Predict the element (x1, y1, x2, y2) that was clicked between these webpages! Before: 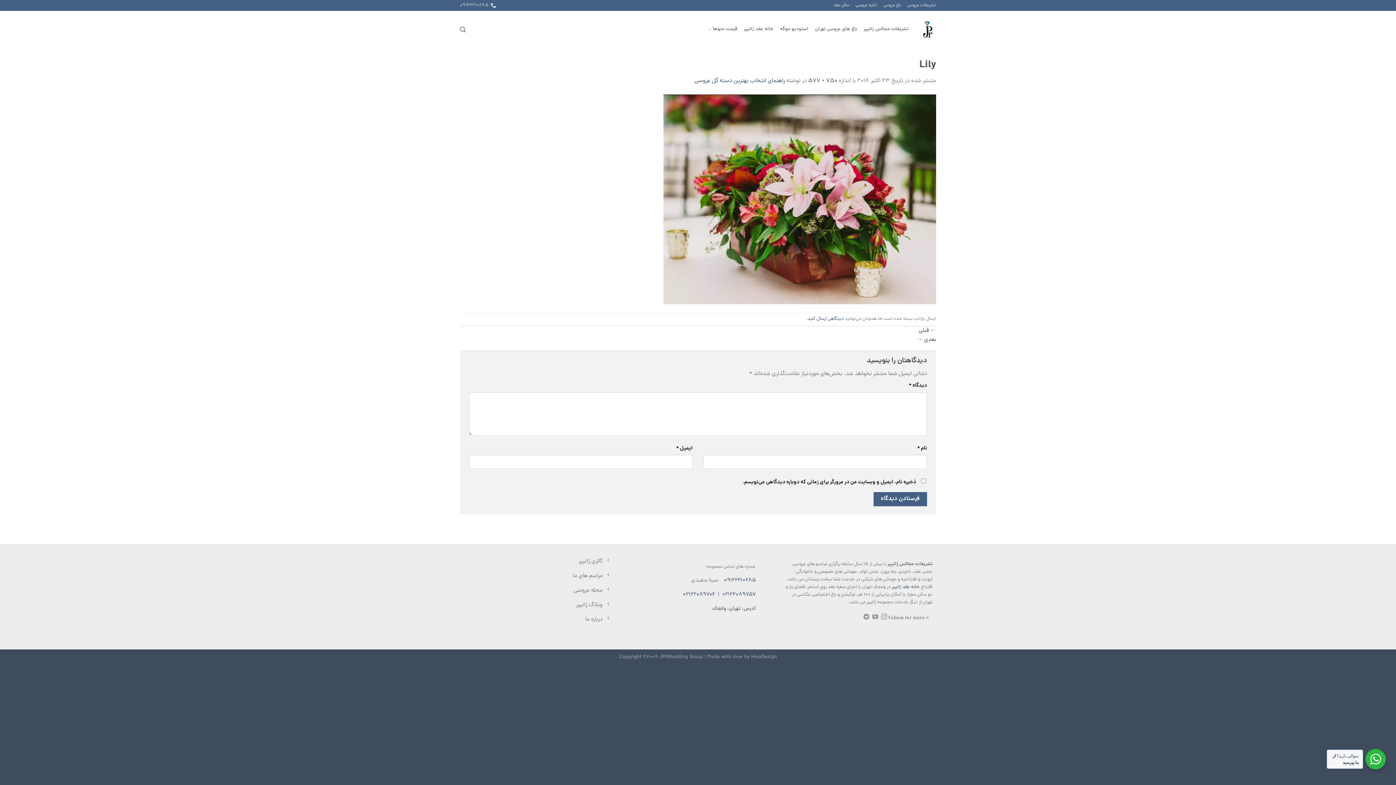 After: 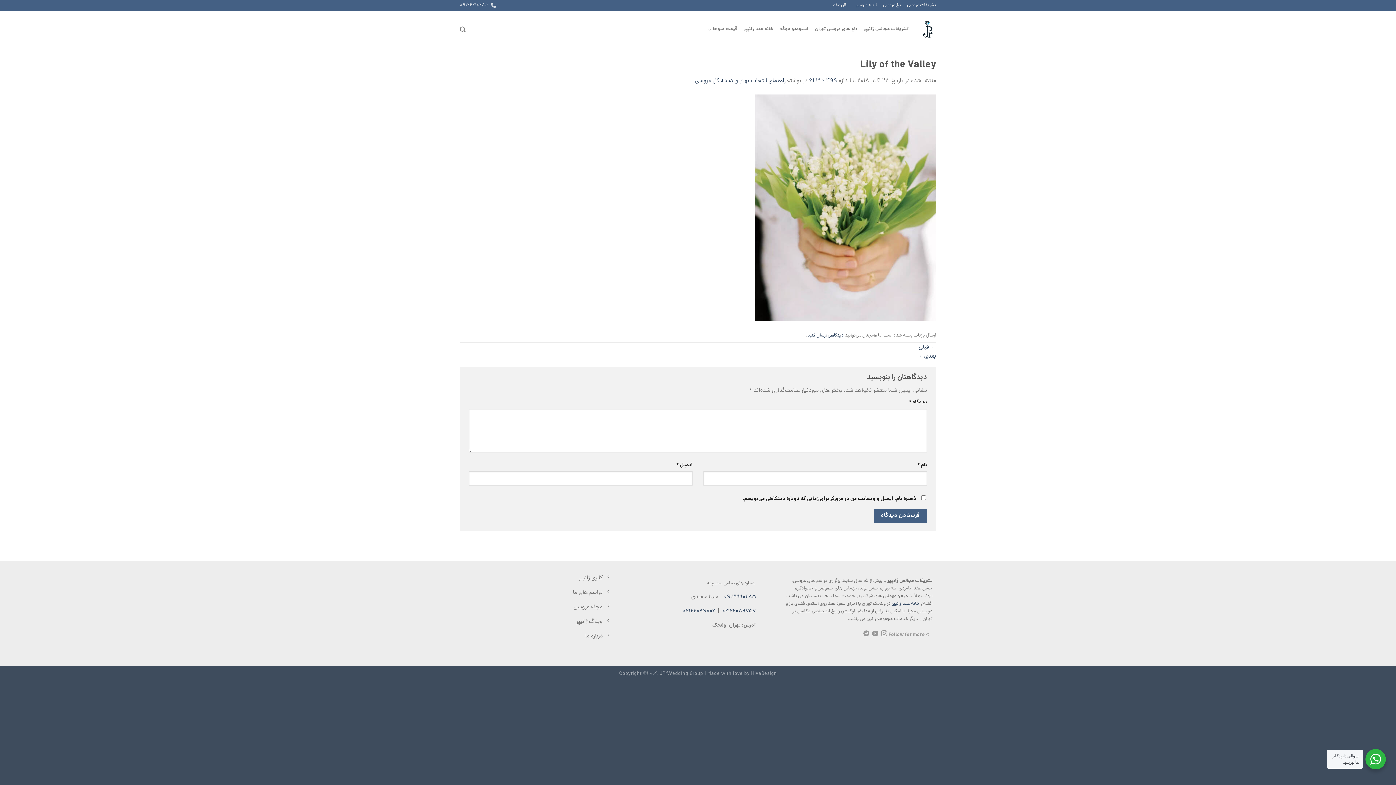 Action: label: ← قبلی bbox: (918, 326, 936, 335)